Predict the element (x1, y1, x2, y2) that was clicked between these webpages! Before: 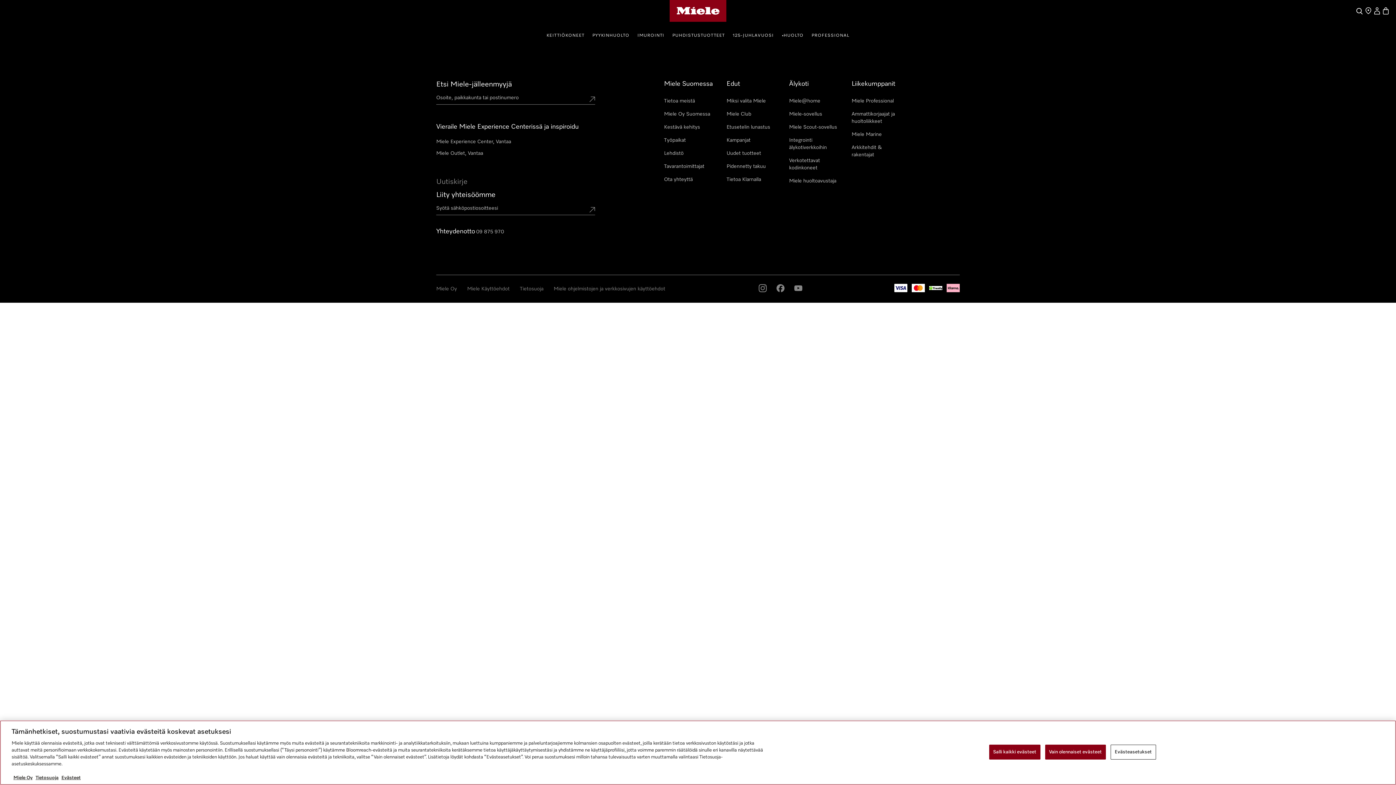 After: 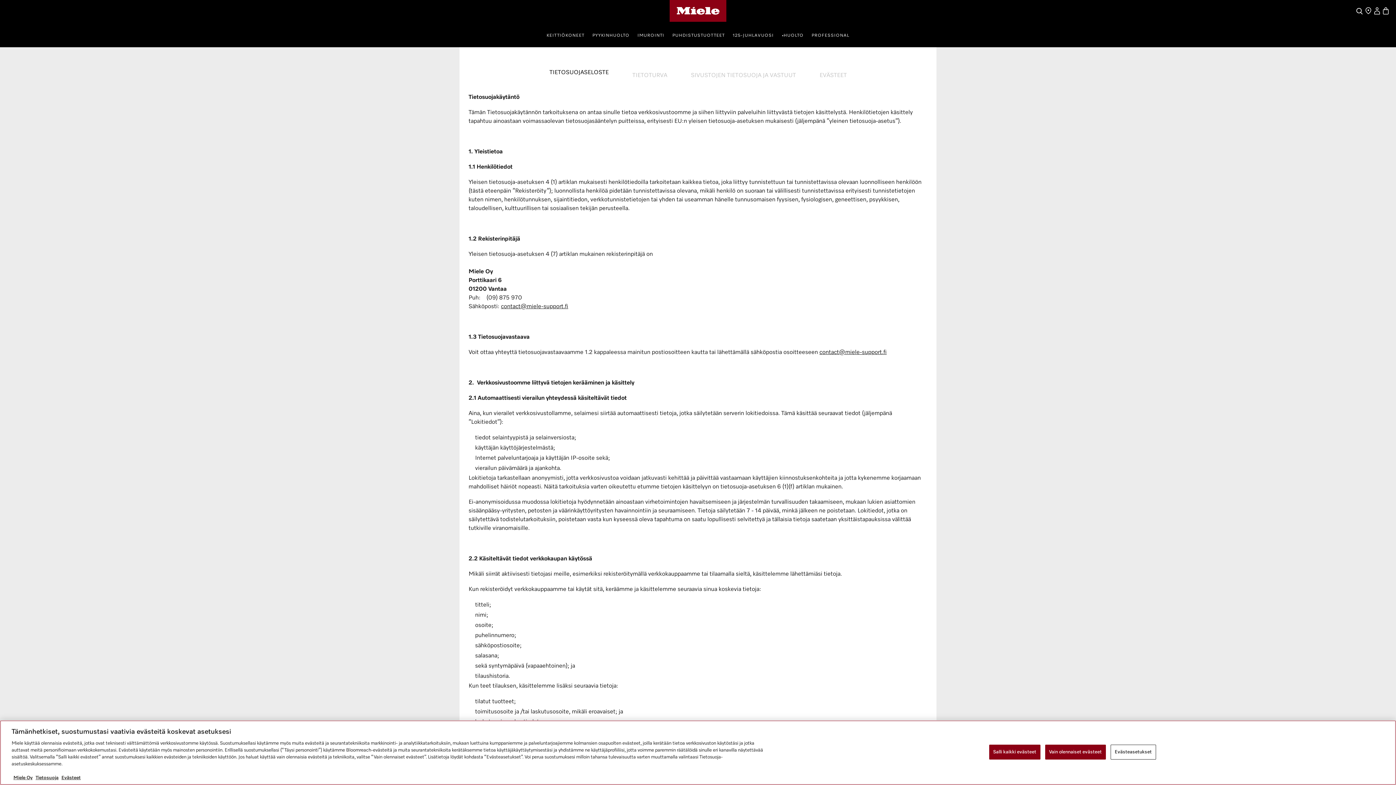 Action: bbox: (520, 286, 543, 291) label: Tietosuoja